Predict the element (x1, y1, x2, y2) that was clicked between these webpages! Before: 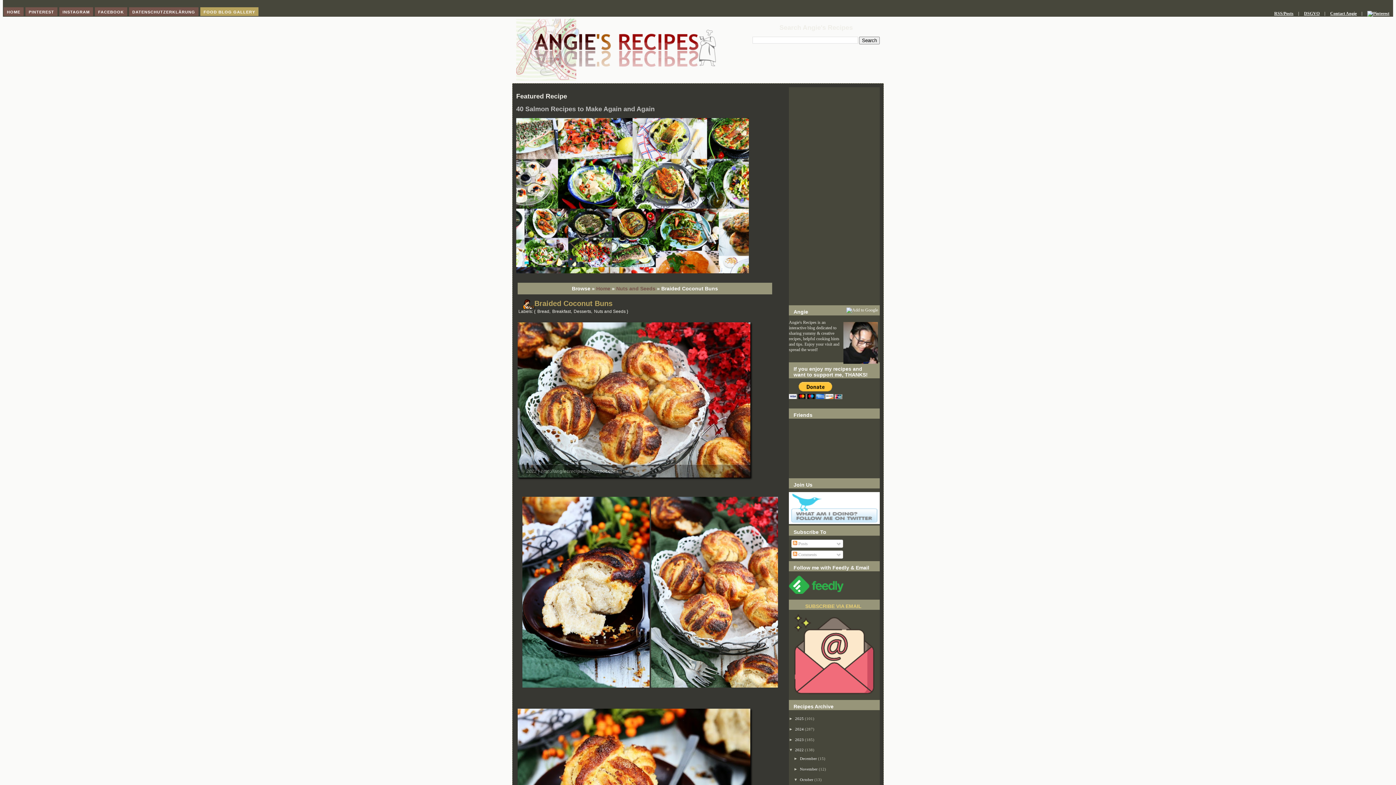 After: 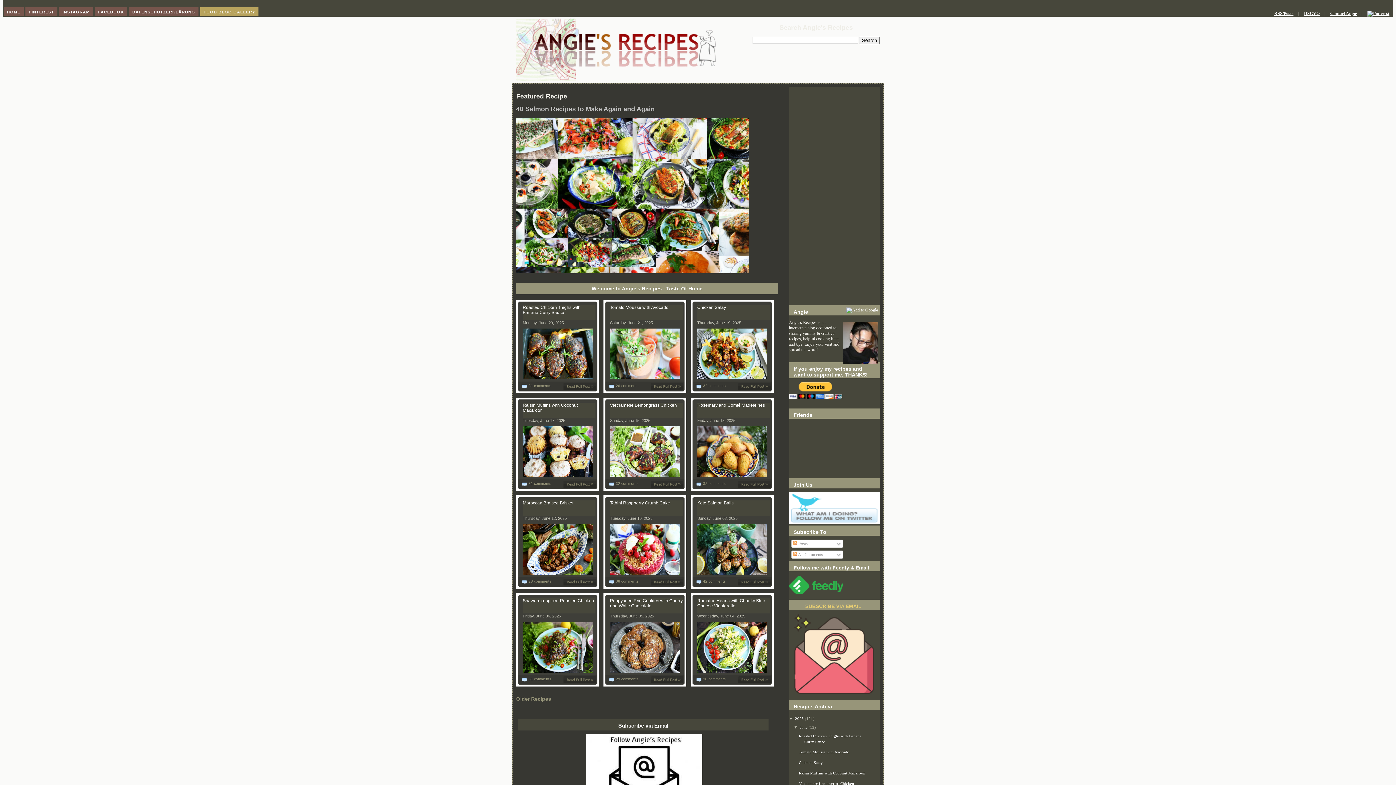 Action: bbox: (596, 285, 610, 291) label: Home